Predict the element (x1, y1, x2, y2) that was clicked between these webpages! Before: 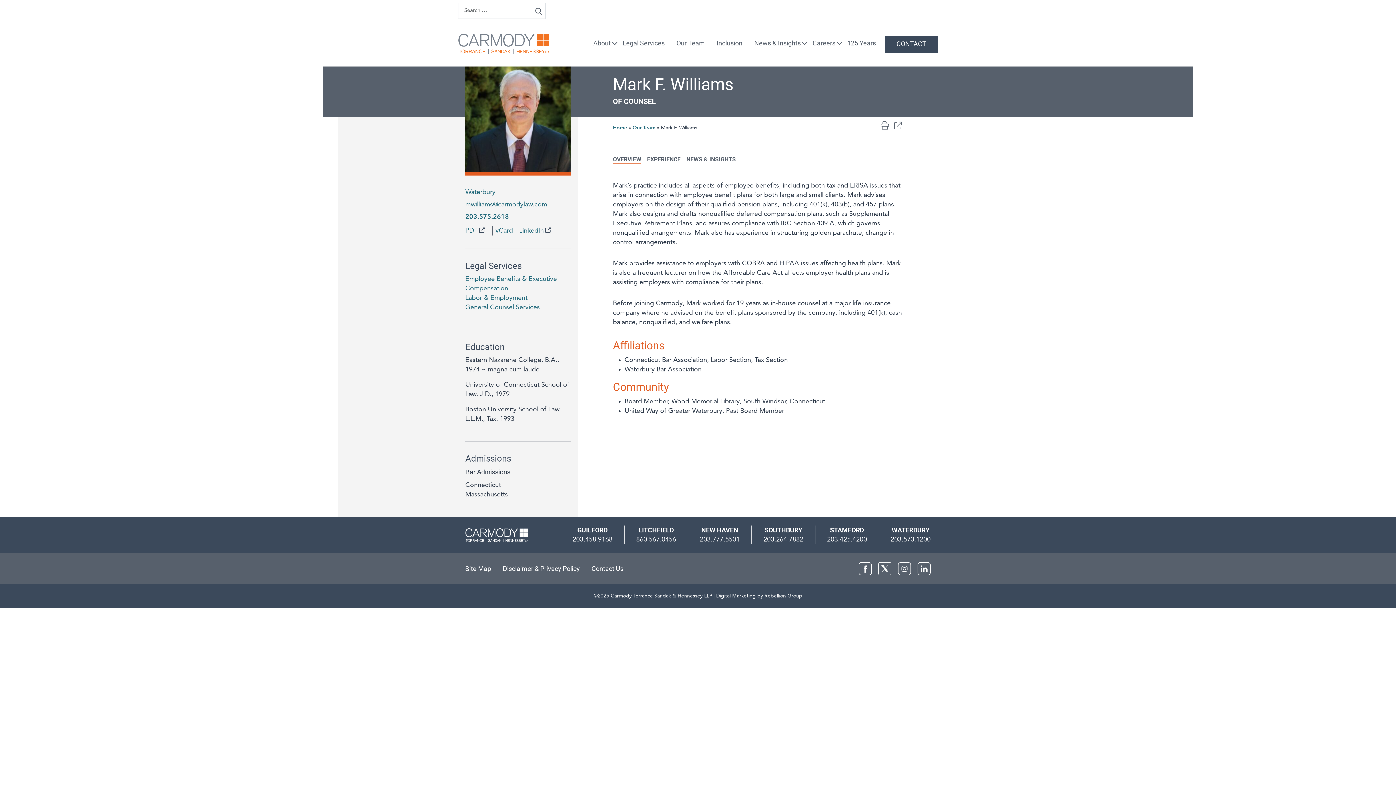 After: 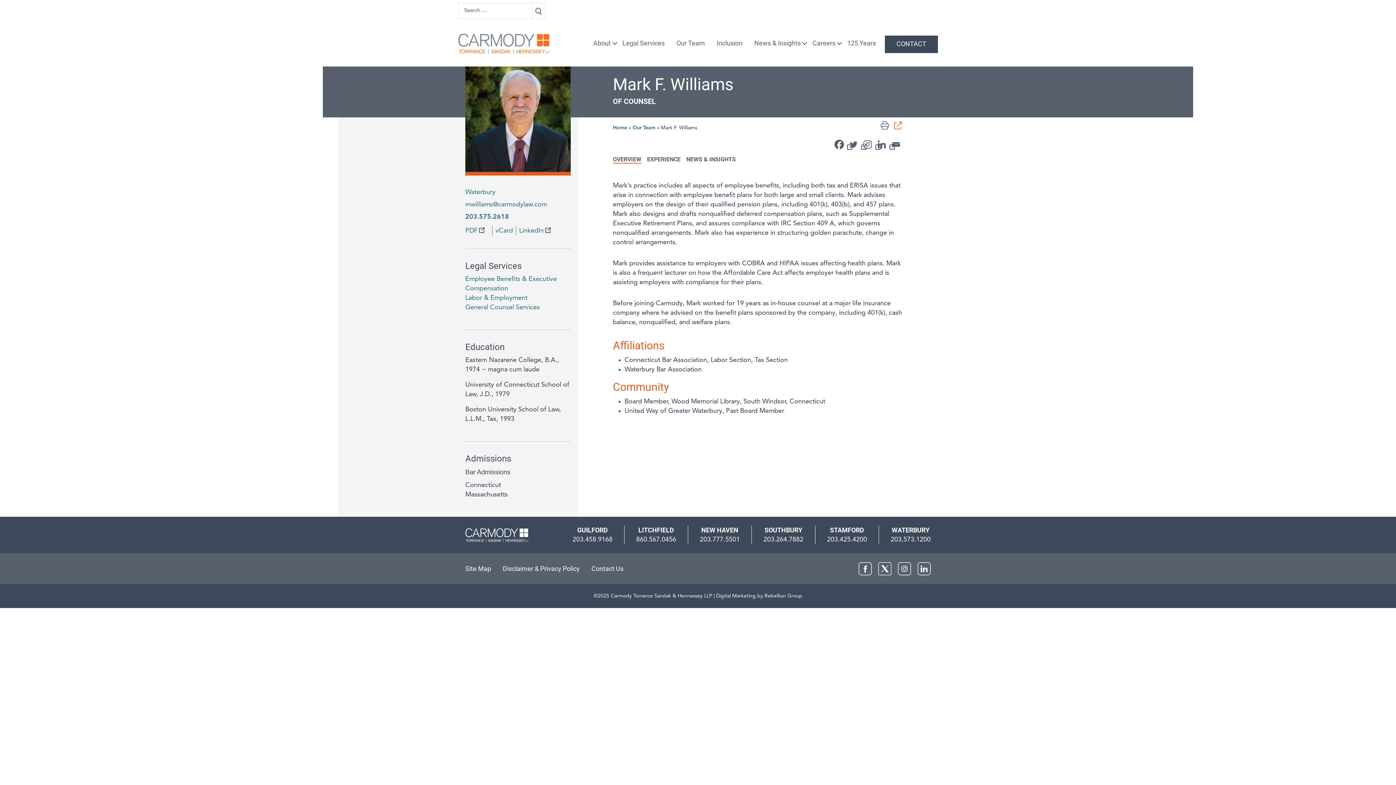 Action: bbox: (893, 120, 903, 130)